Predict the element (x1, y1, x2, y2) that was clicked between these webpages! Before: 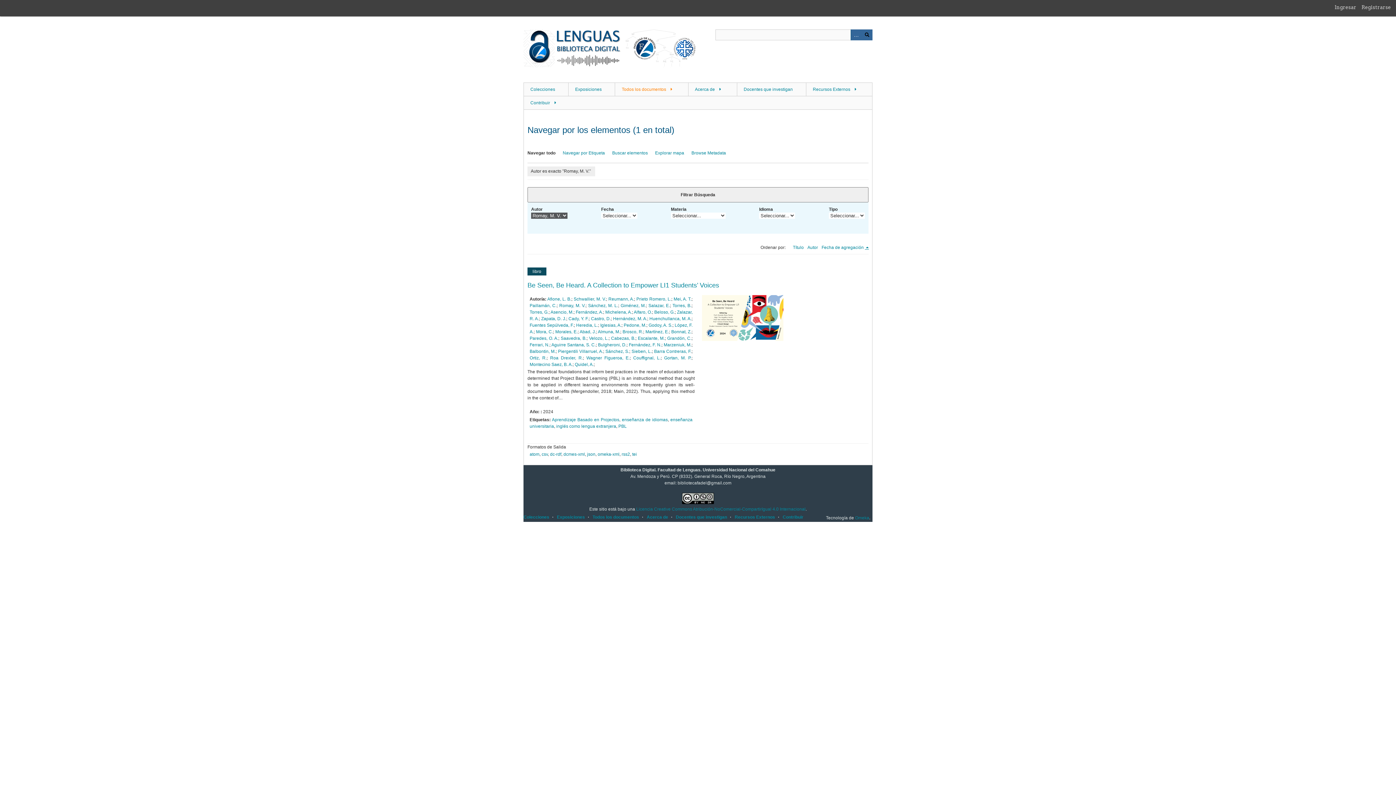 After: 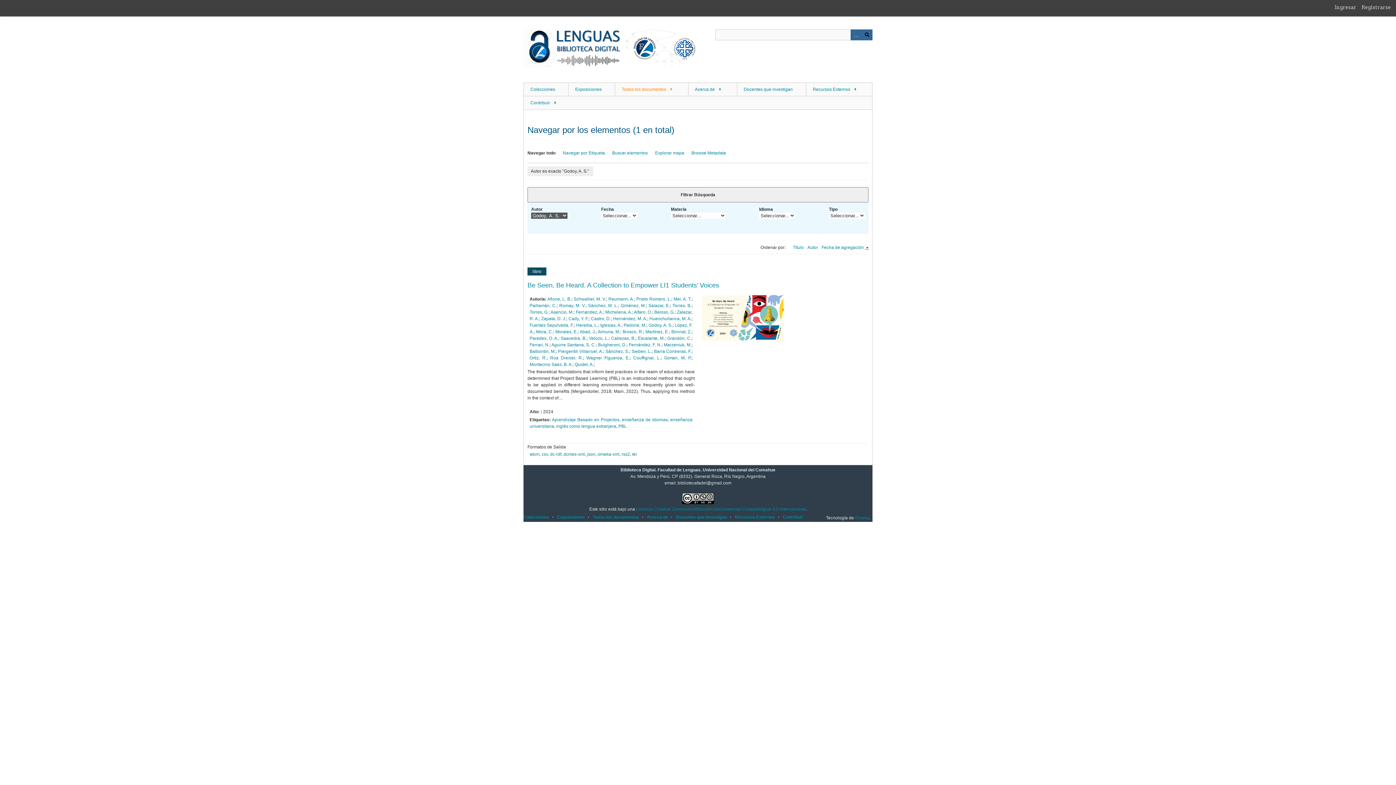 Action: bbox: (648, 322, 672, 327) label: Godoy, A. S.